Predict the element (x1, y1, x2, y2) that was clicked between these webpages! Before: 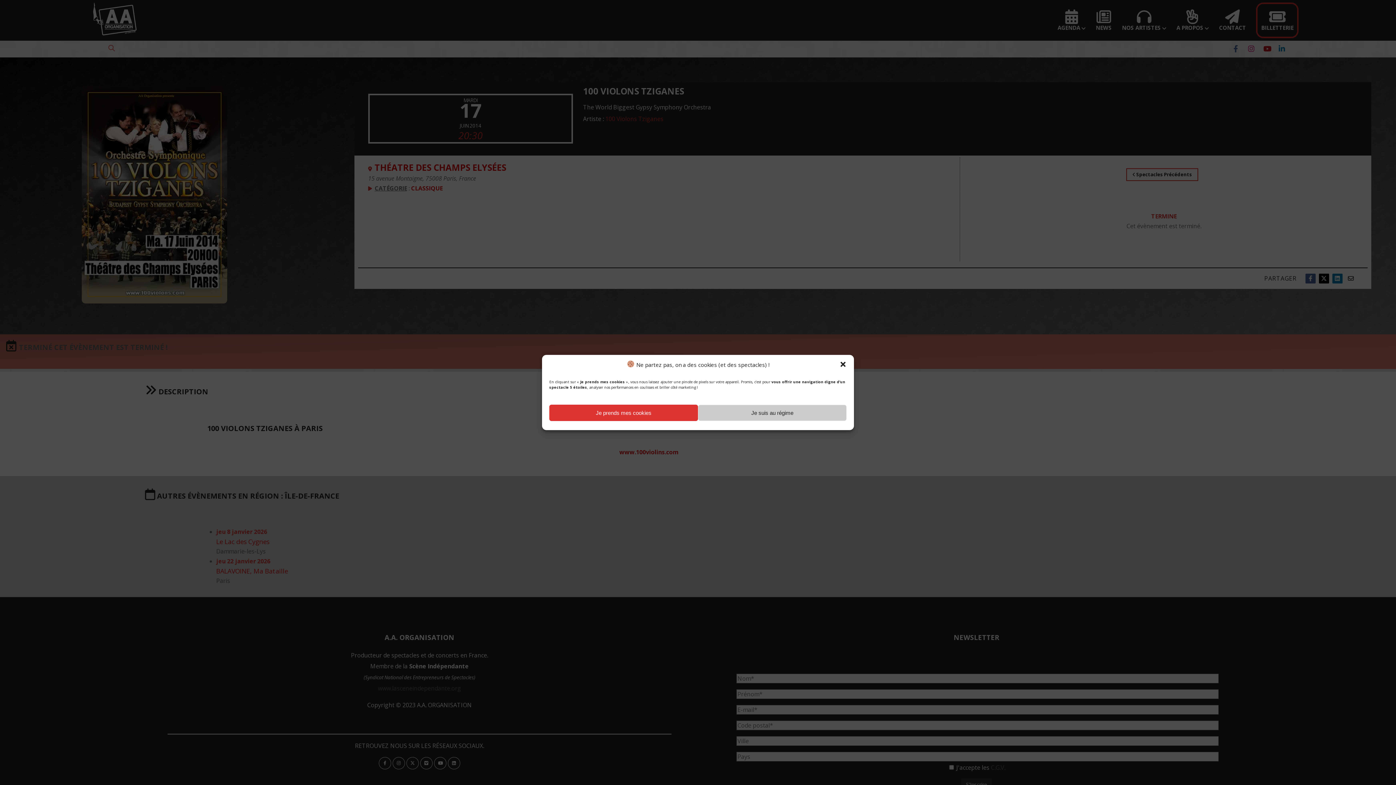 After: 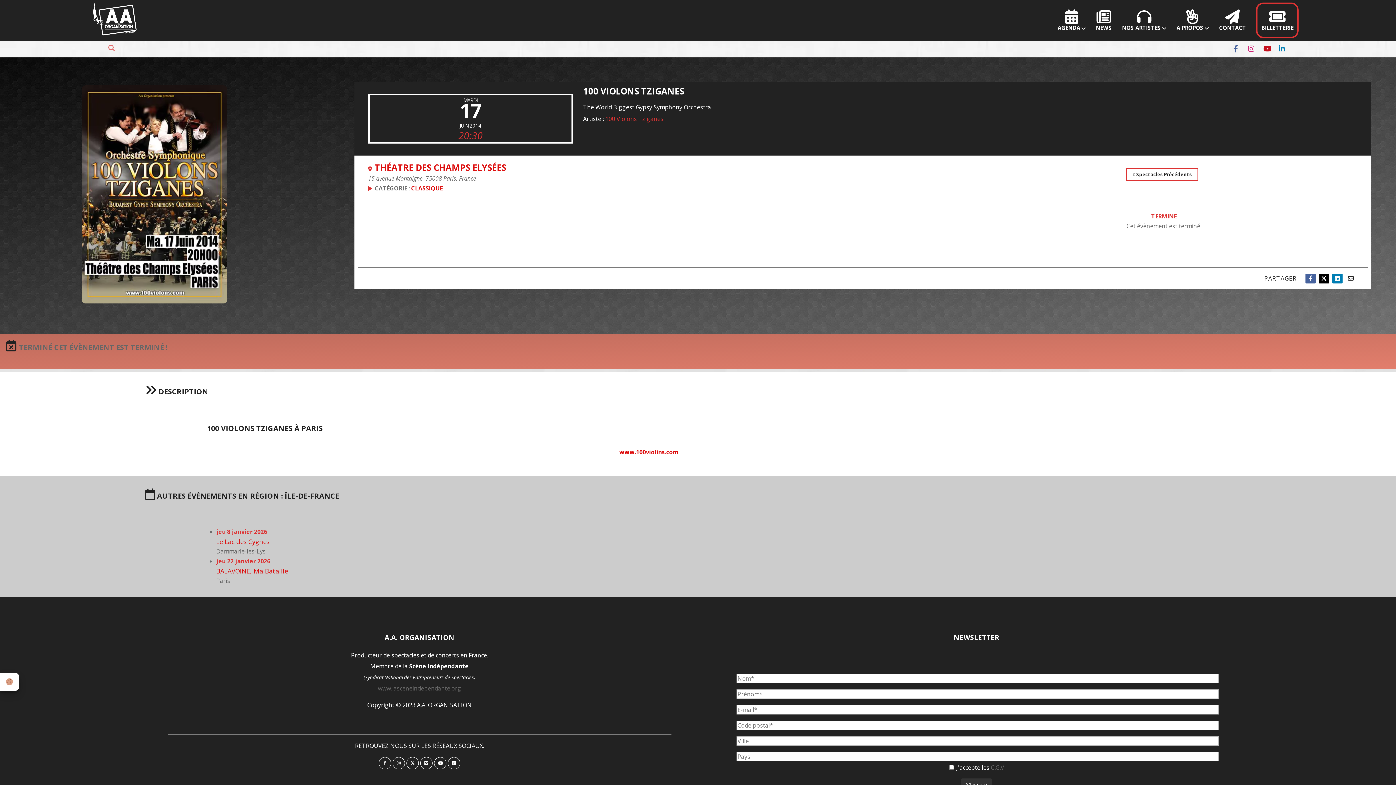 Action: bbox: (839, 360, 846, 368) label: Fermer la boîte de dialogue